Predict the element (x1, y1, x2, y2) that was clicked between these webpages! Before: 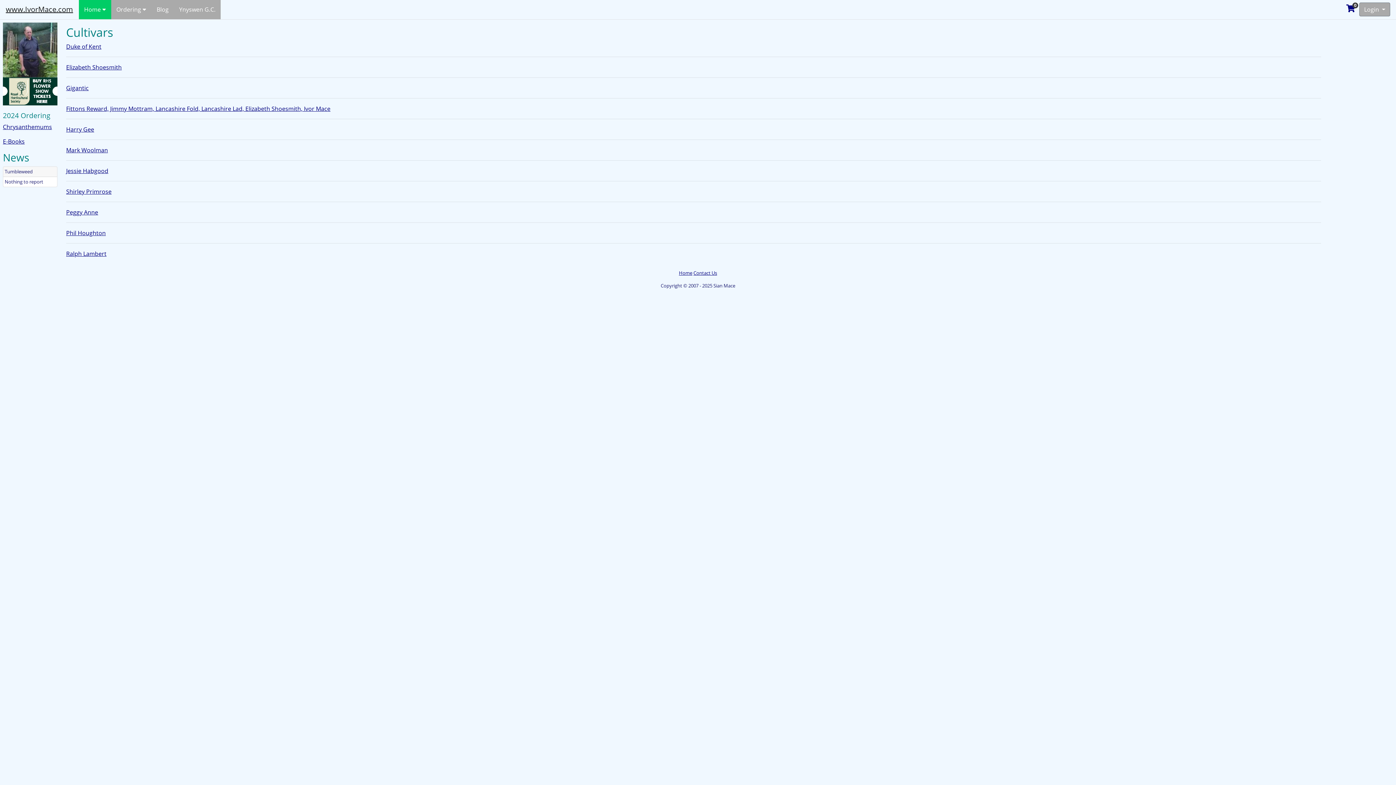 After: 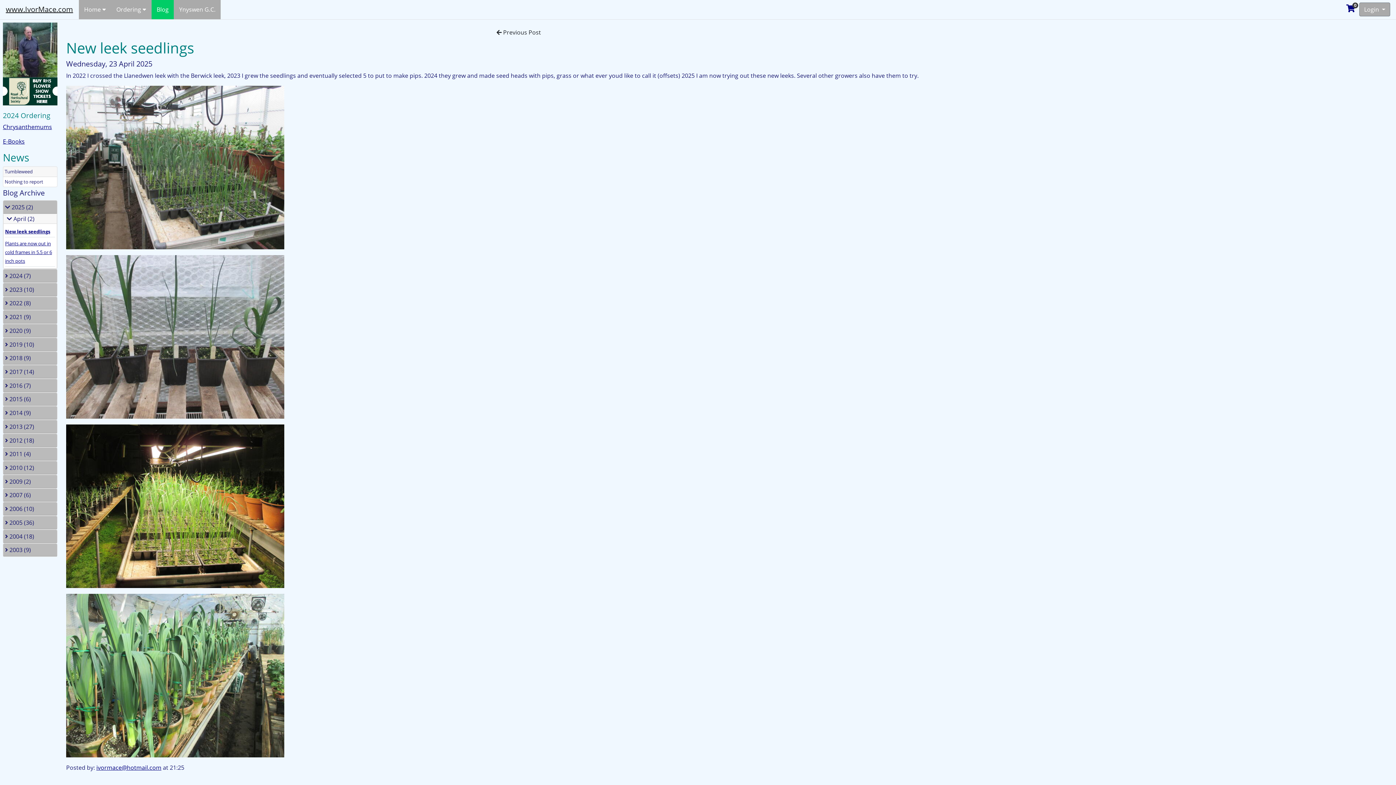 Action: label: Blog bbox: (151, 0, 173, 19)